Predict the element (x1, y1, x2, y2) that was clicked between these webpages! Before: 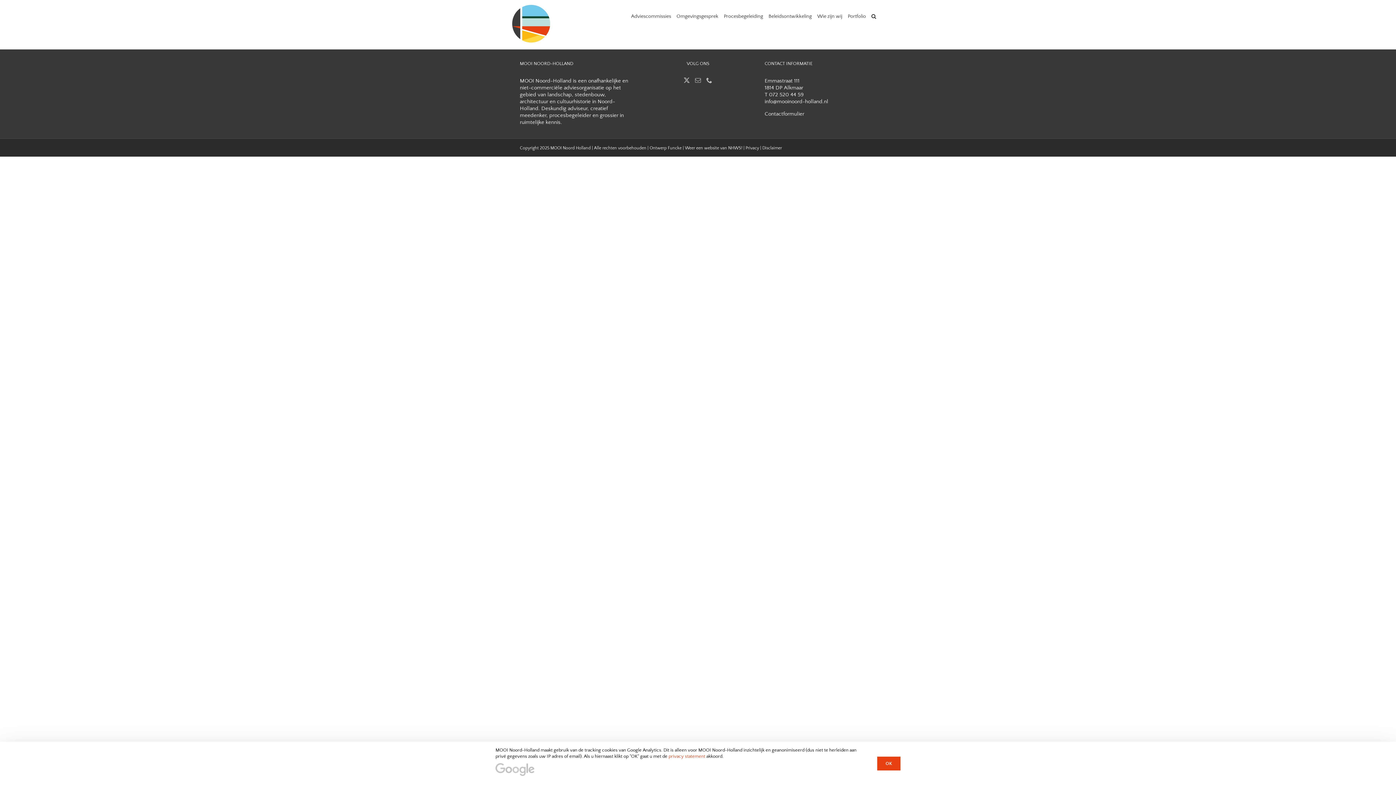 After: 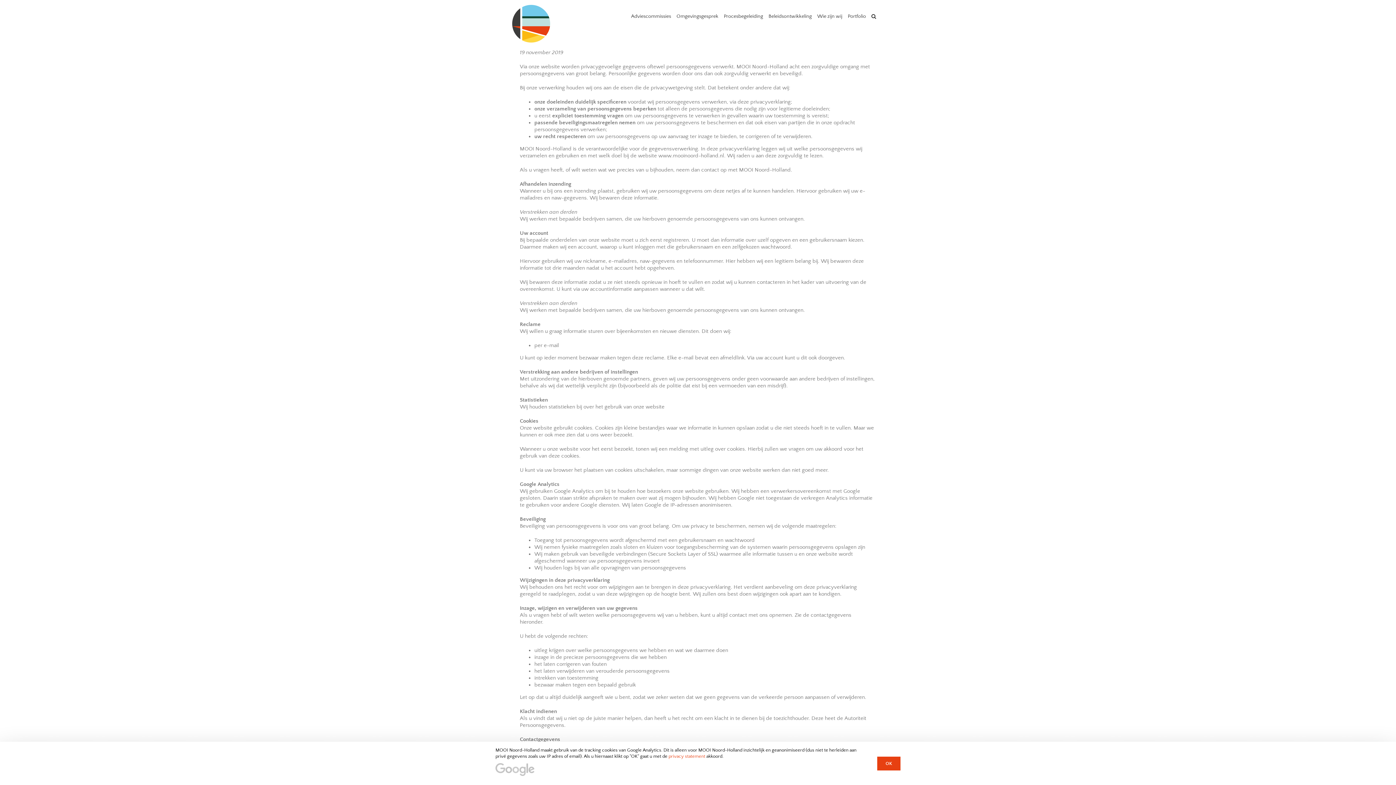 Action: bbox: (668, 754, 705, 759) label: privacy statement